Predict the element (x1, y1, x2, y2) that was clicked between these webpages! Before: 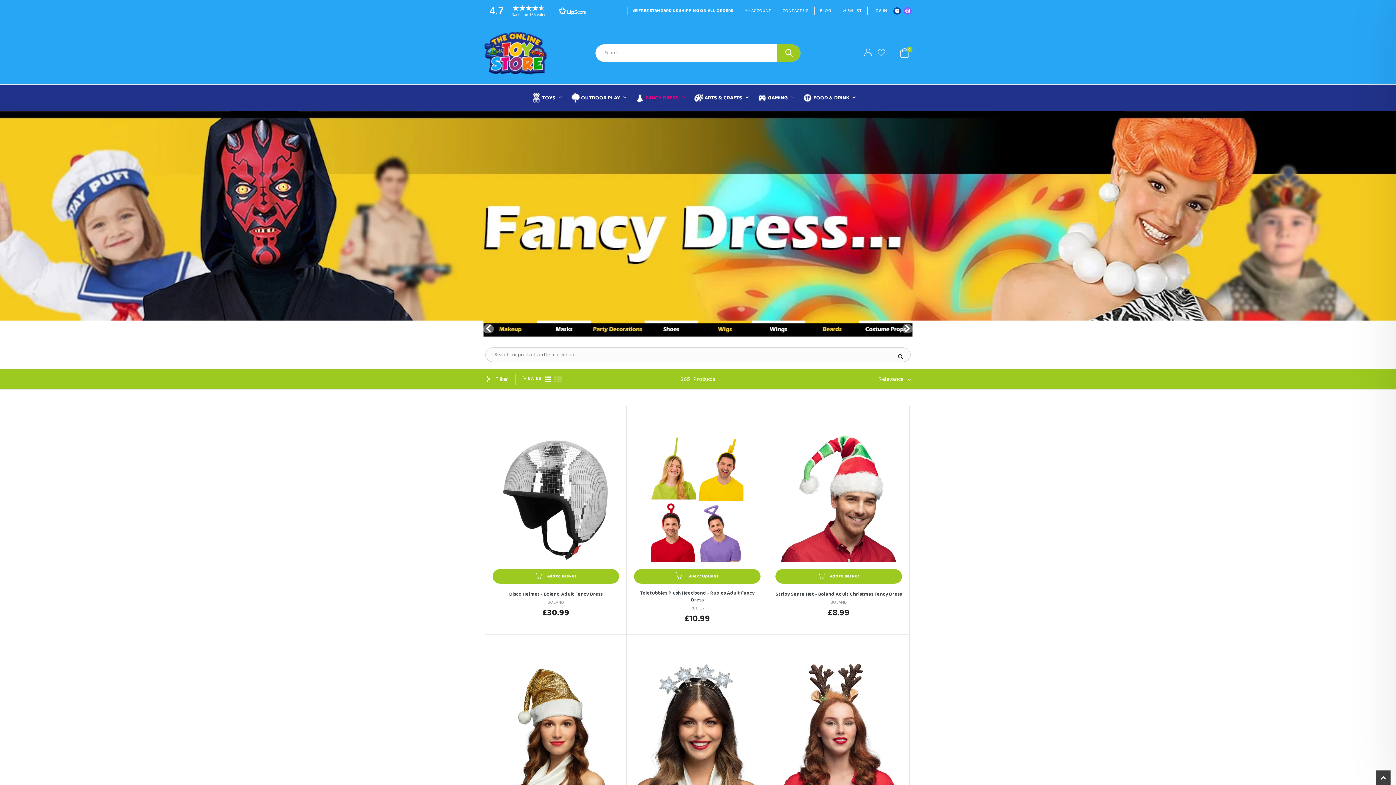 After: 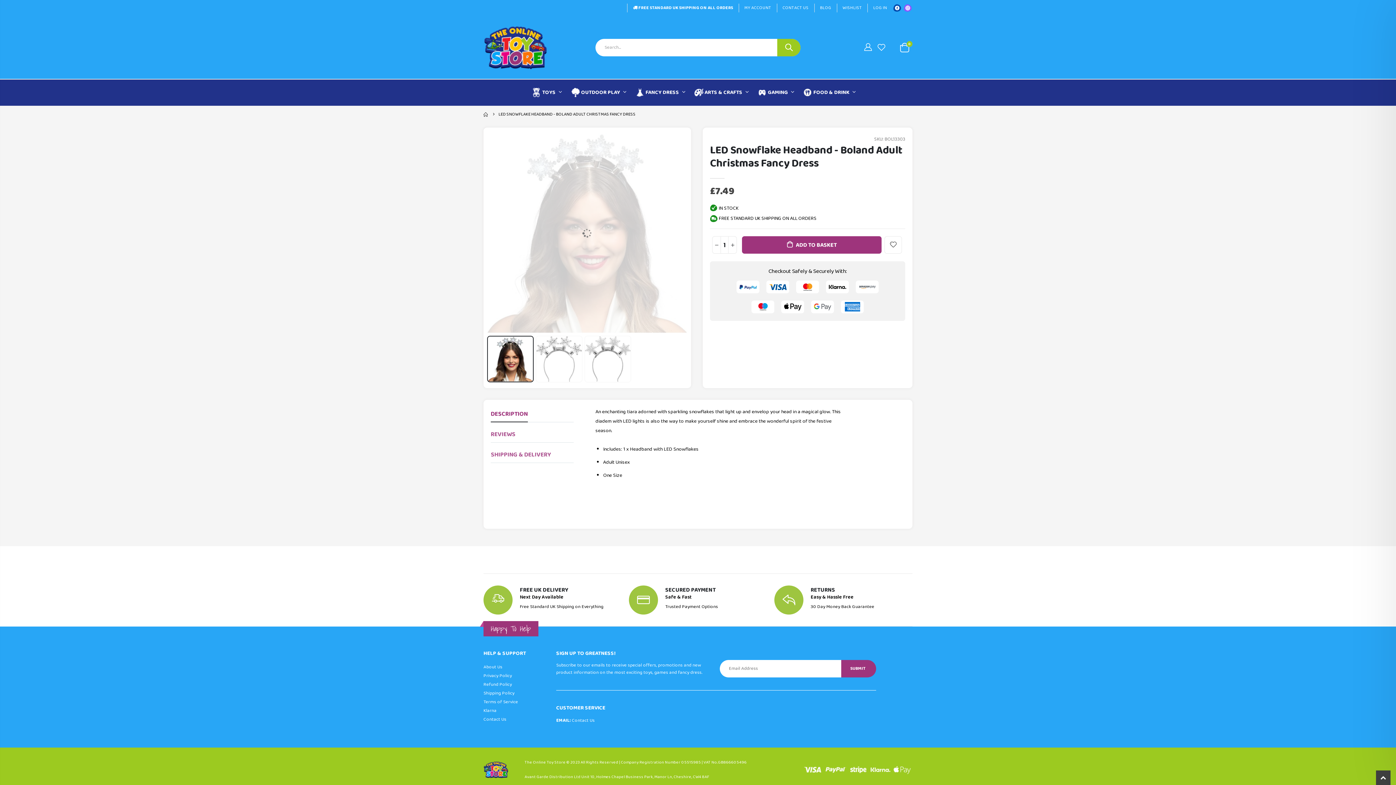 Action: bbox: (634, 642, 760, 768)